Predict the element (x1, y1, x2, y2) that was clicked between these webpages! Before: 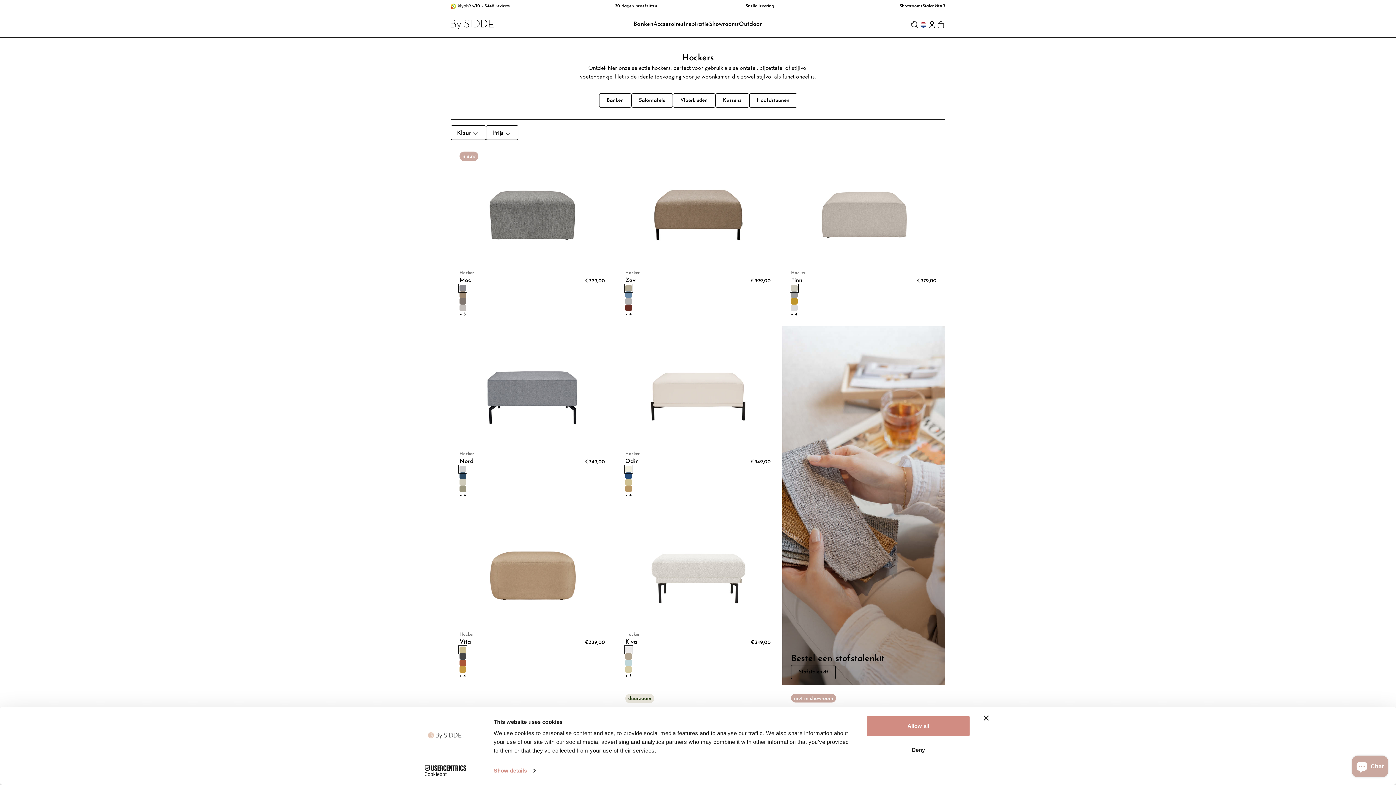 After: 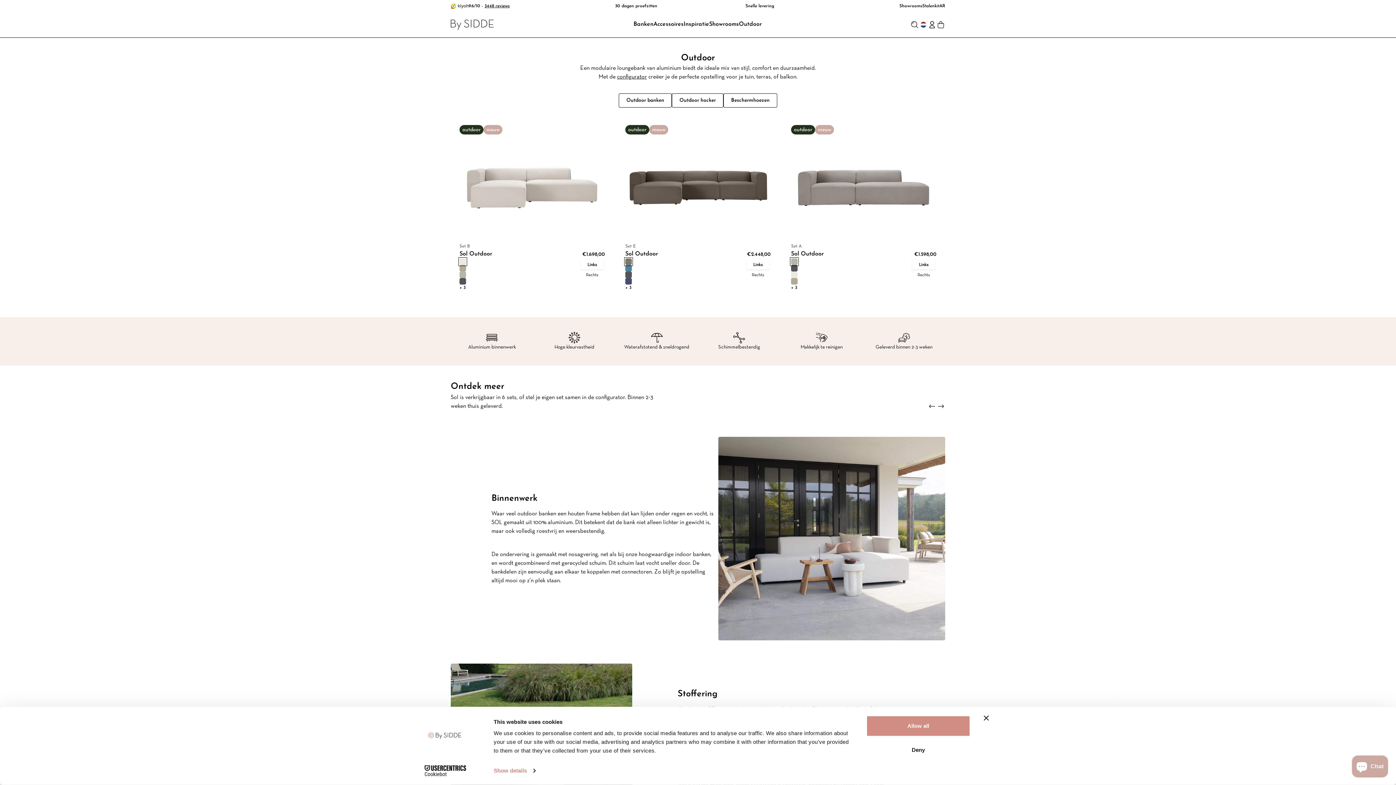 Action: label: Outdoor bbox: (739, 11, 762, 37)